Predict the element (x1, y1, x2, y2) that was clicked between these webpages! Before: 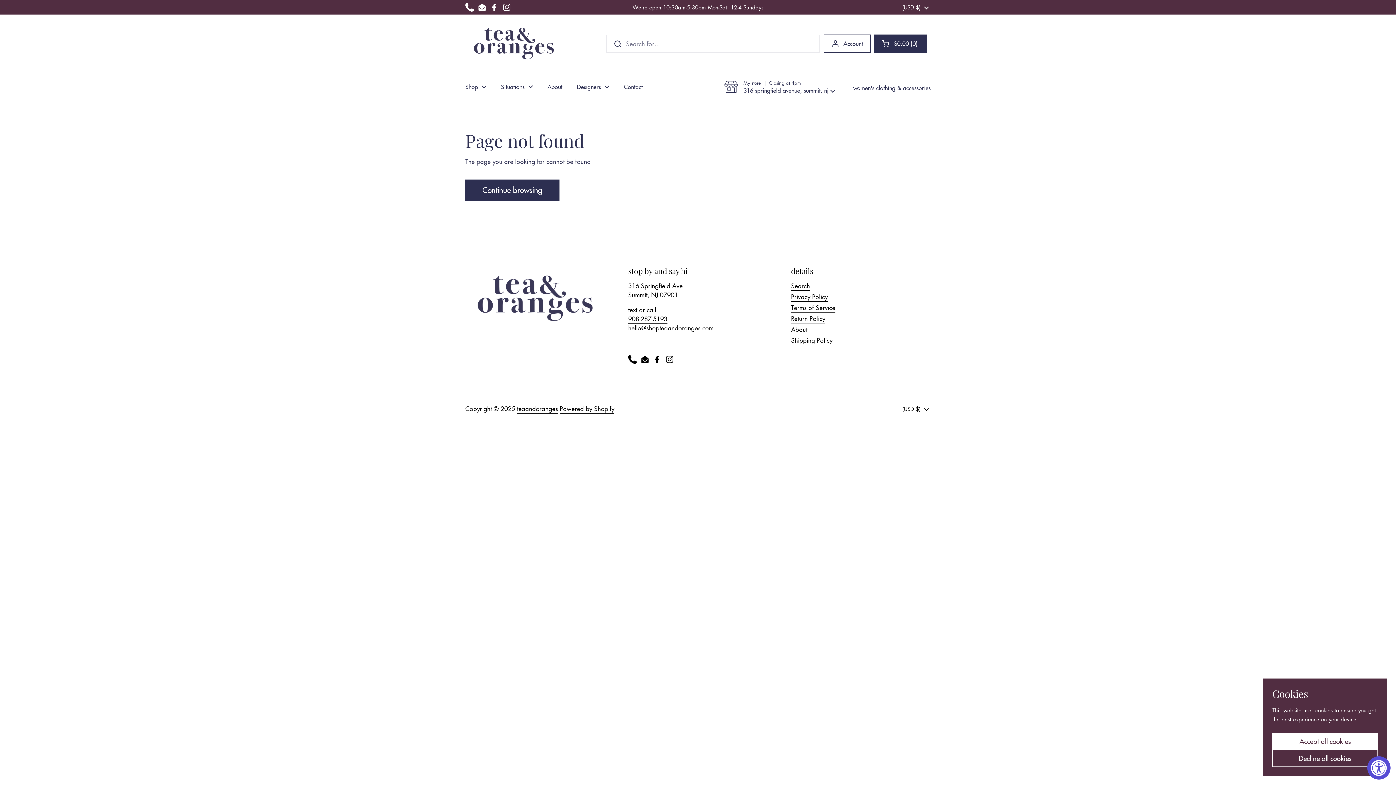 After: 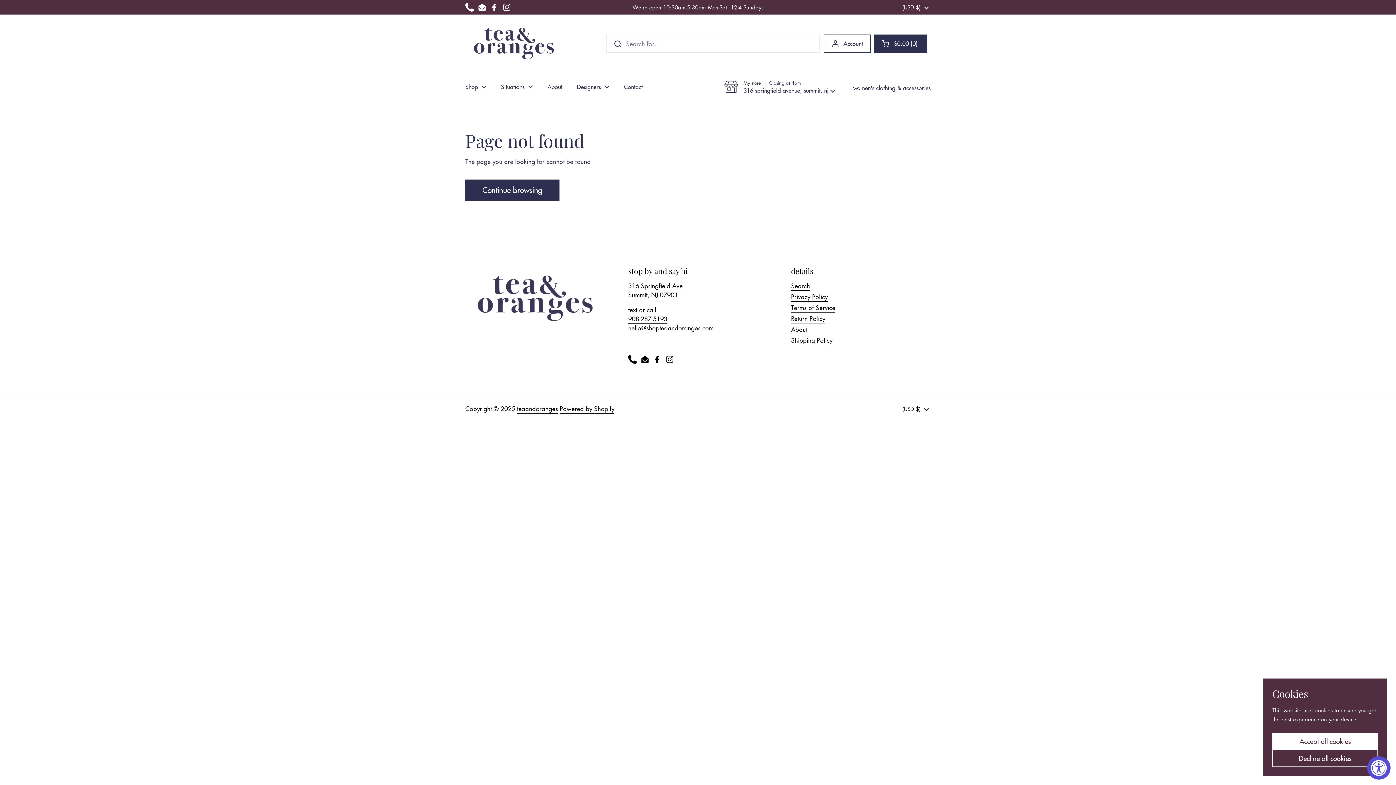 Action: label: Facebook bbox: (490, 2, 498, 11)